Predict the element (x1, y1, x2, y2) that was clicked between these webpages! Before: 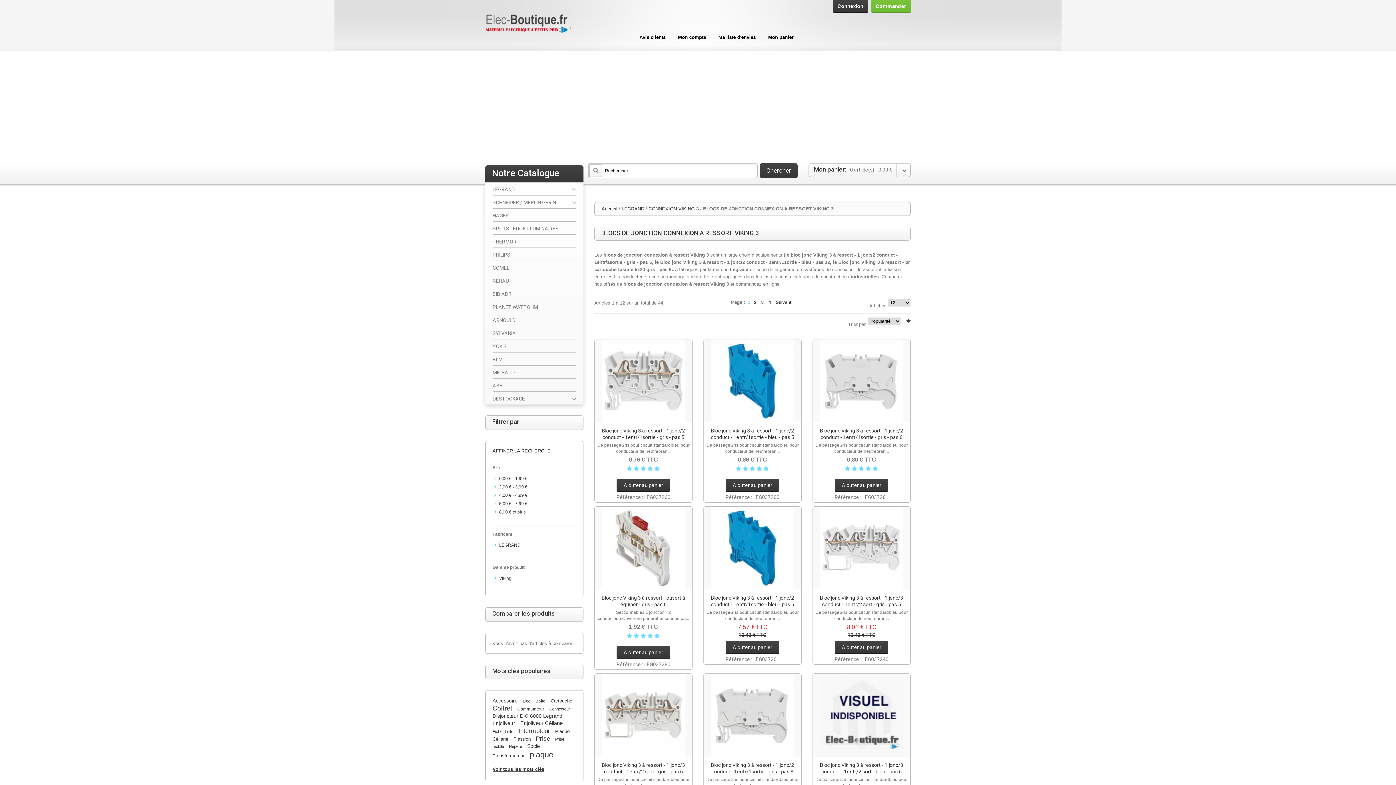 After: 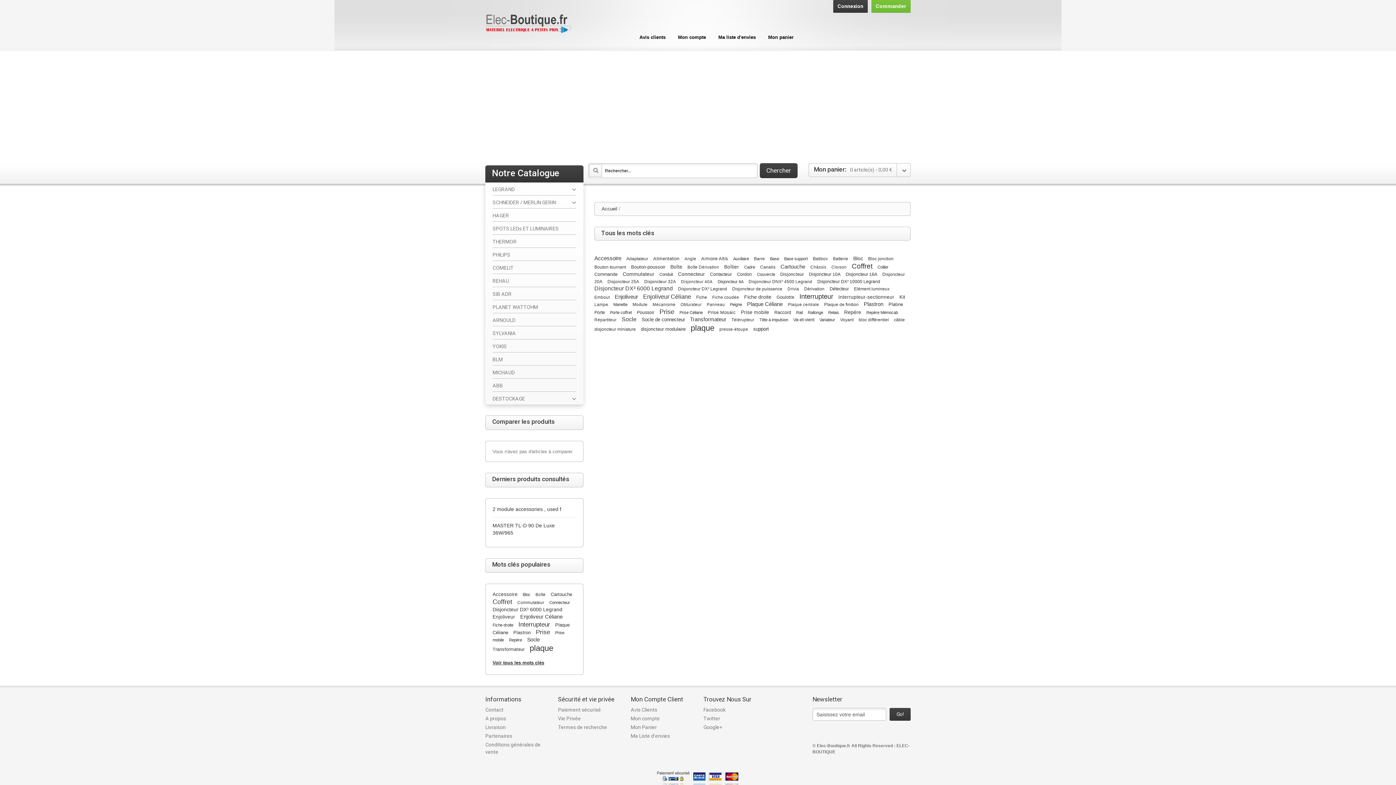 Action: bbox: (492, 766, 544, 773) label: Voir tous les mots clés